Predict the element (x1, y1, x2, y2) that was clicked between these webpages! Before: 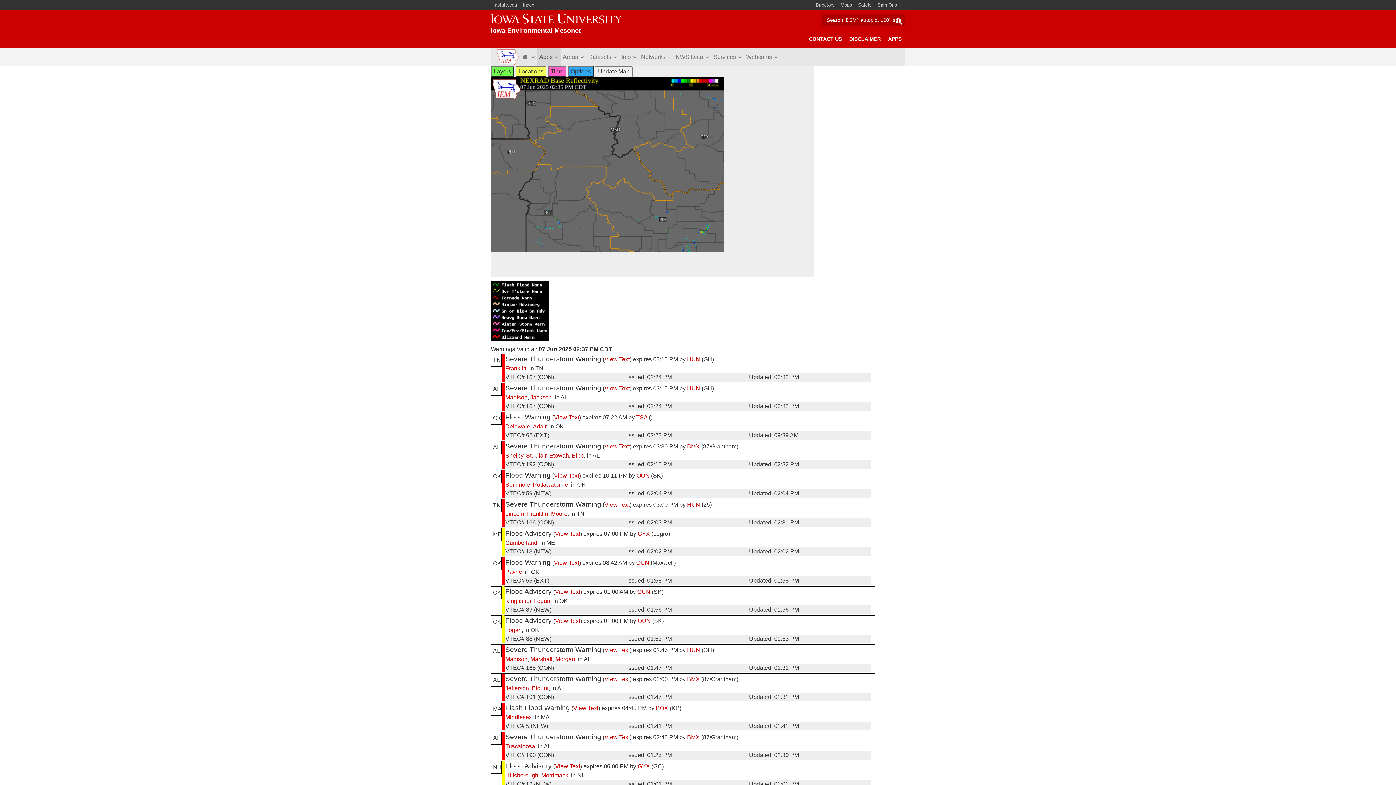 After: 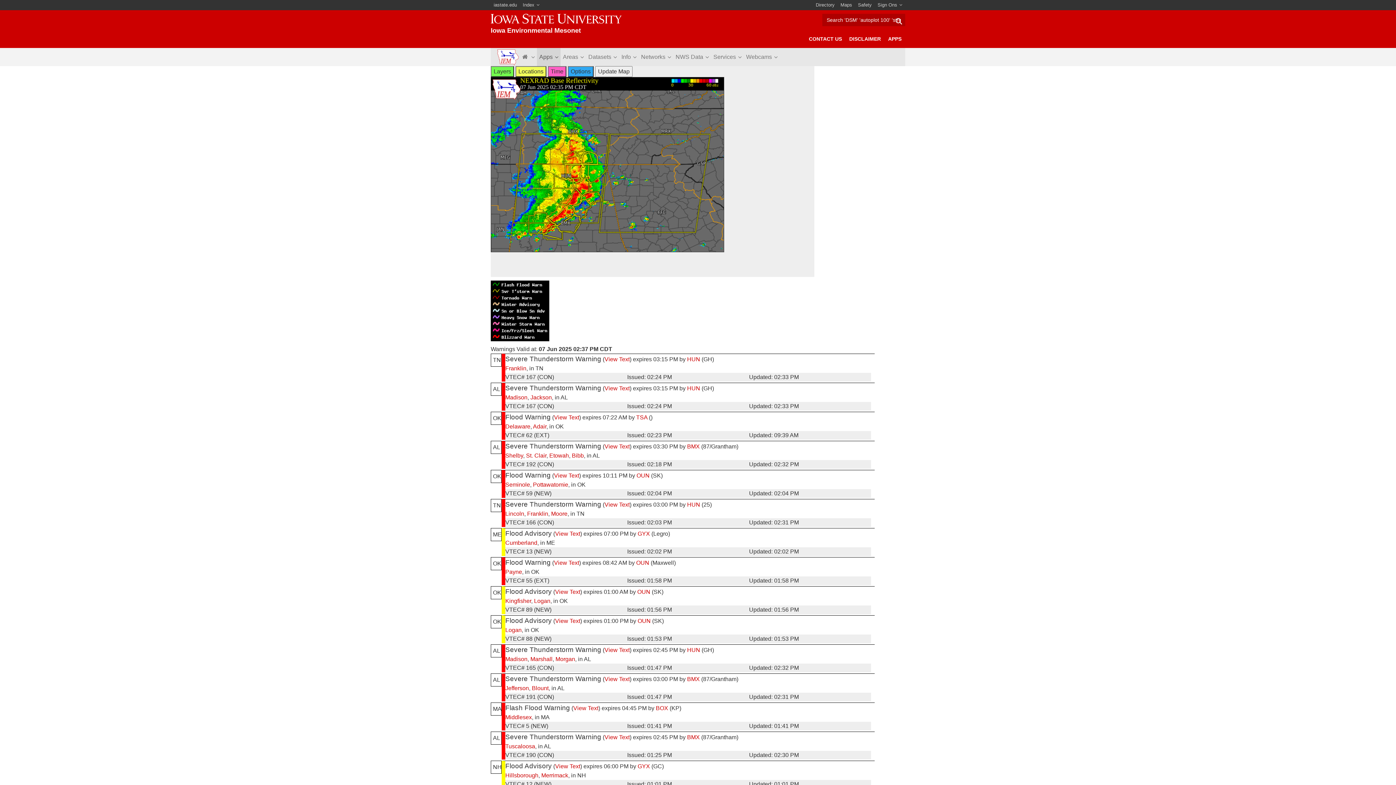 Action: label: Jackson bbox: (530, 394, 552, 400)